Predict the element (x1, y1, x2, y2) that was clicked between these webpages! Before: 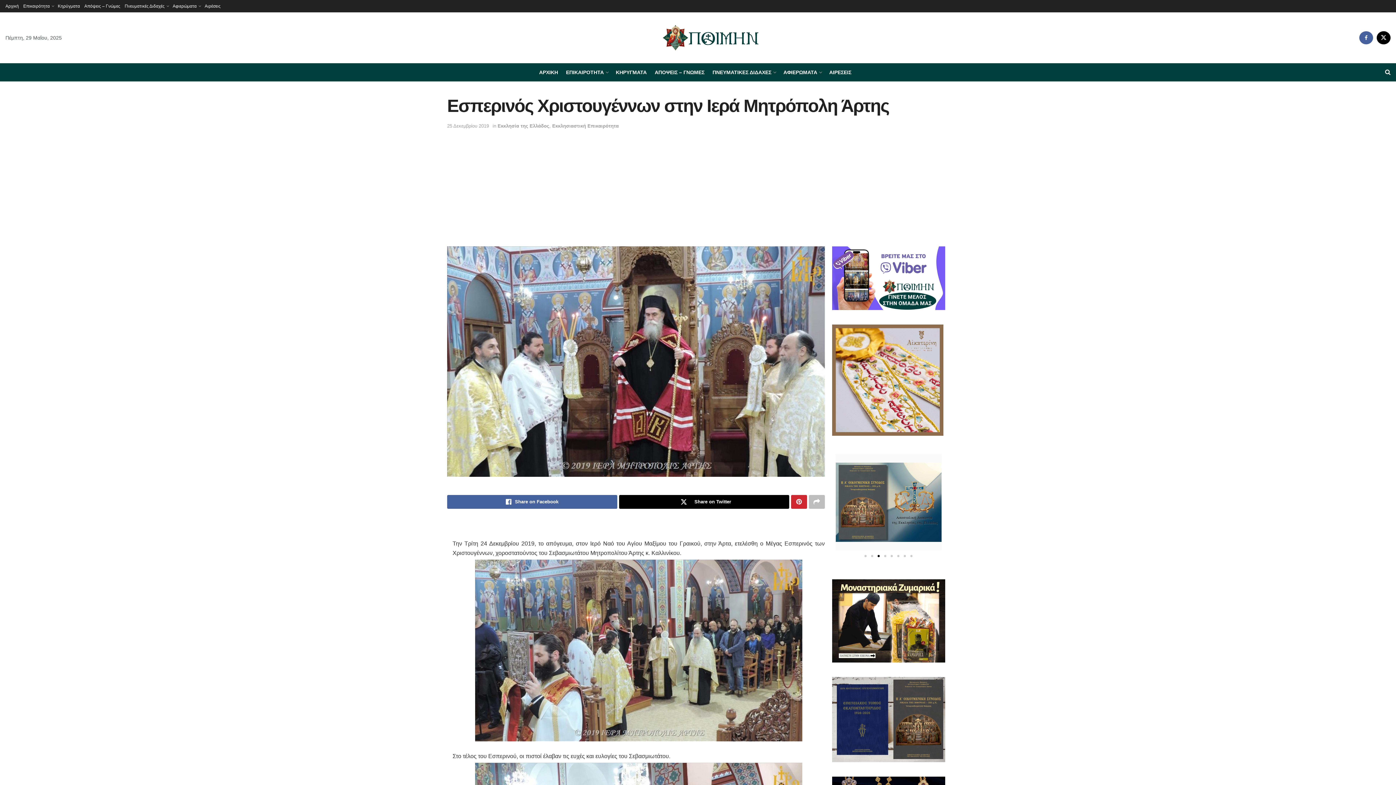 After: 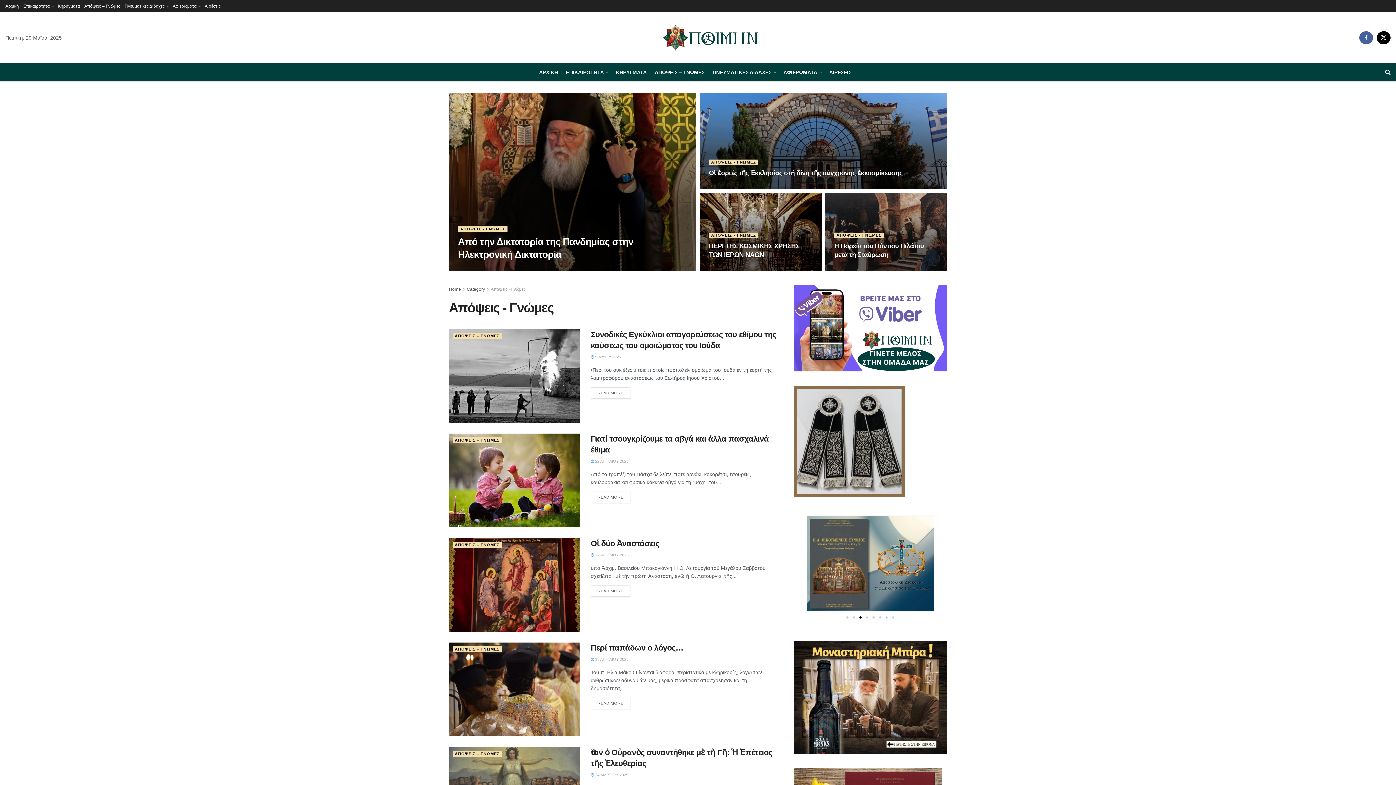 Action: label: ΑΠΟΨΕΙΣ – ΓΝΩΜΕΣ bbox: (654, 63, 704, 81)